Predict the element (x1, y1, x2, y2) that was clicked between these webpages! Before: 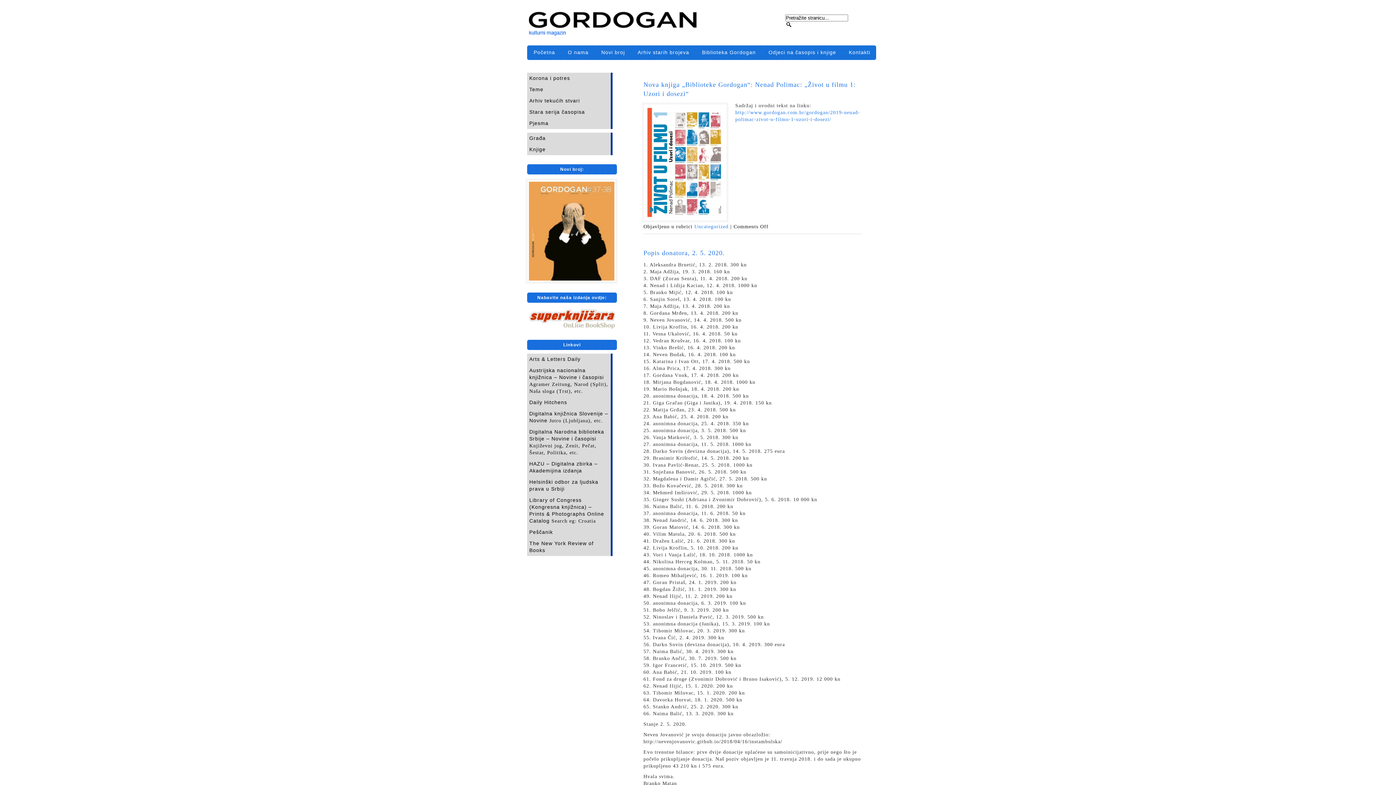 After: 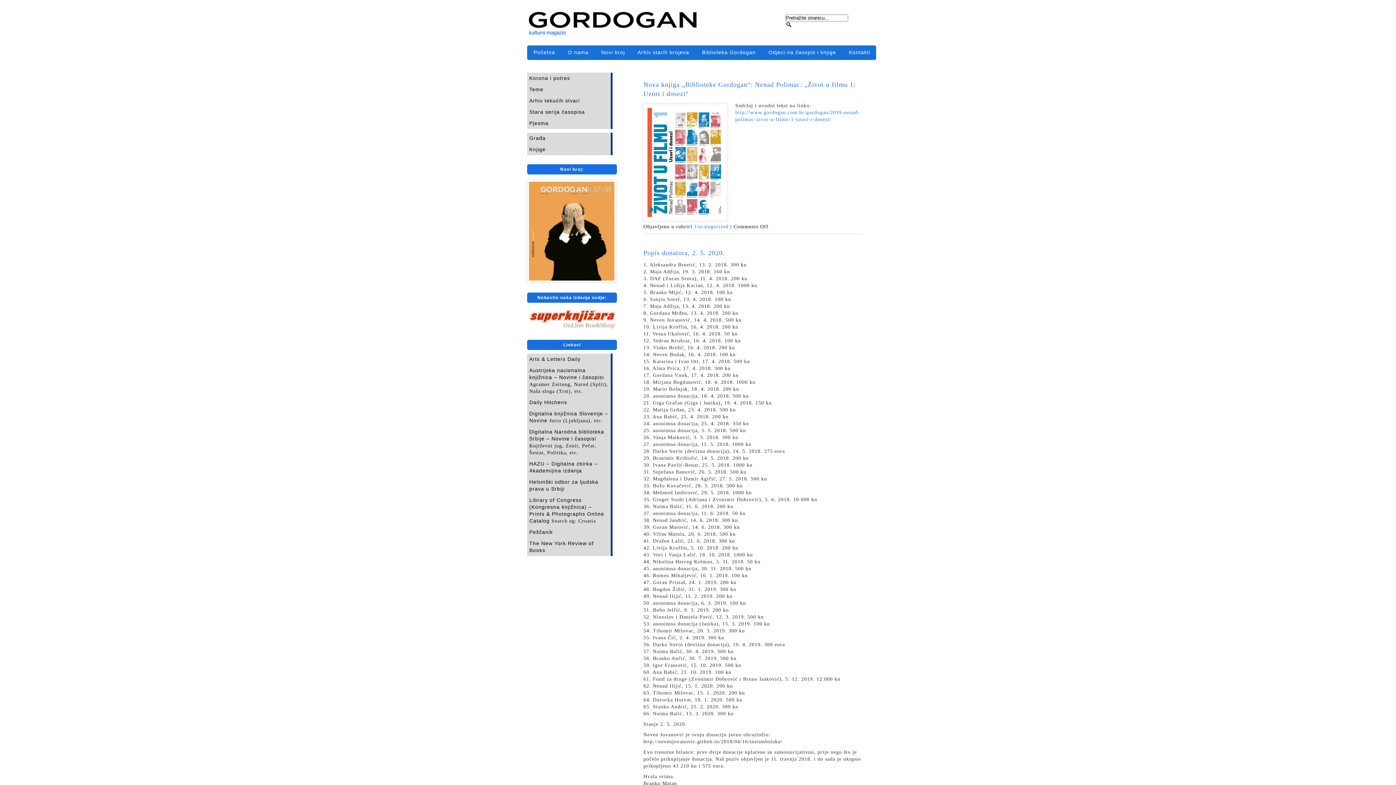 Action: bbox: (529, 32, 701, 37)